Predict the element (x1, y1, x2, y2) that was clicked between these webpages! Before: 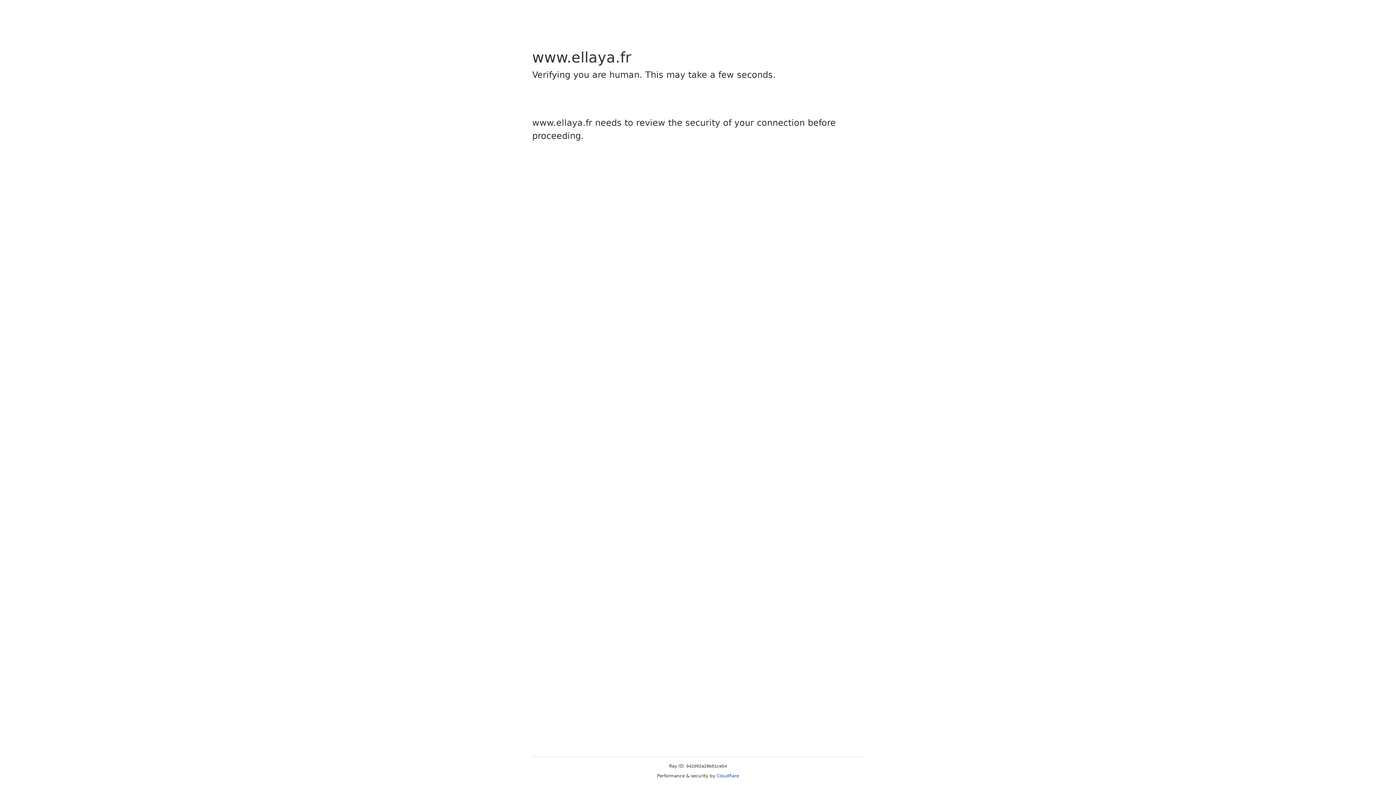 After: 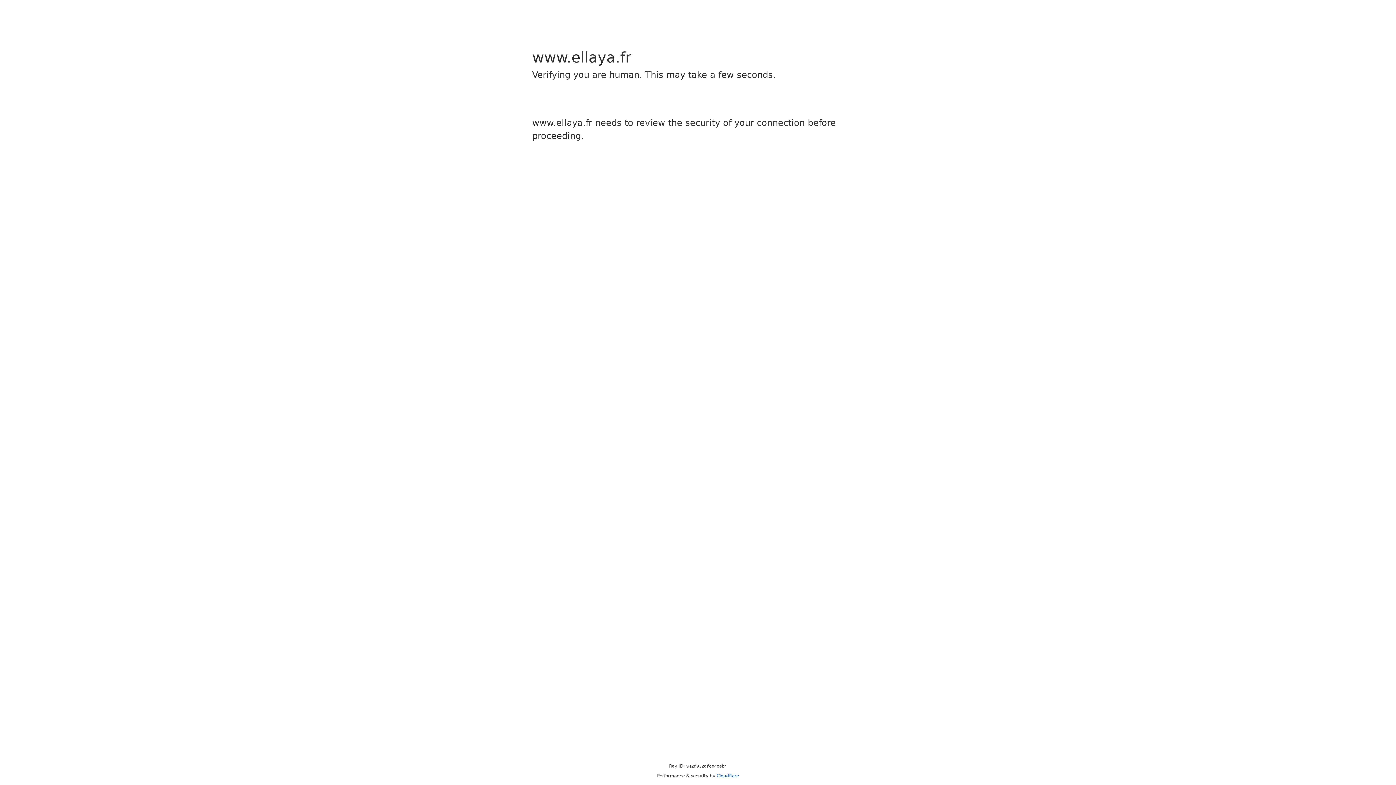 Action: bbox: (716, 773, 739, 778) label: Cloudflare